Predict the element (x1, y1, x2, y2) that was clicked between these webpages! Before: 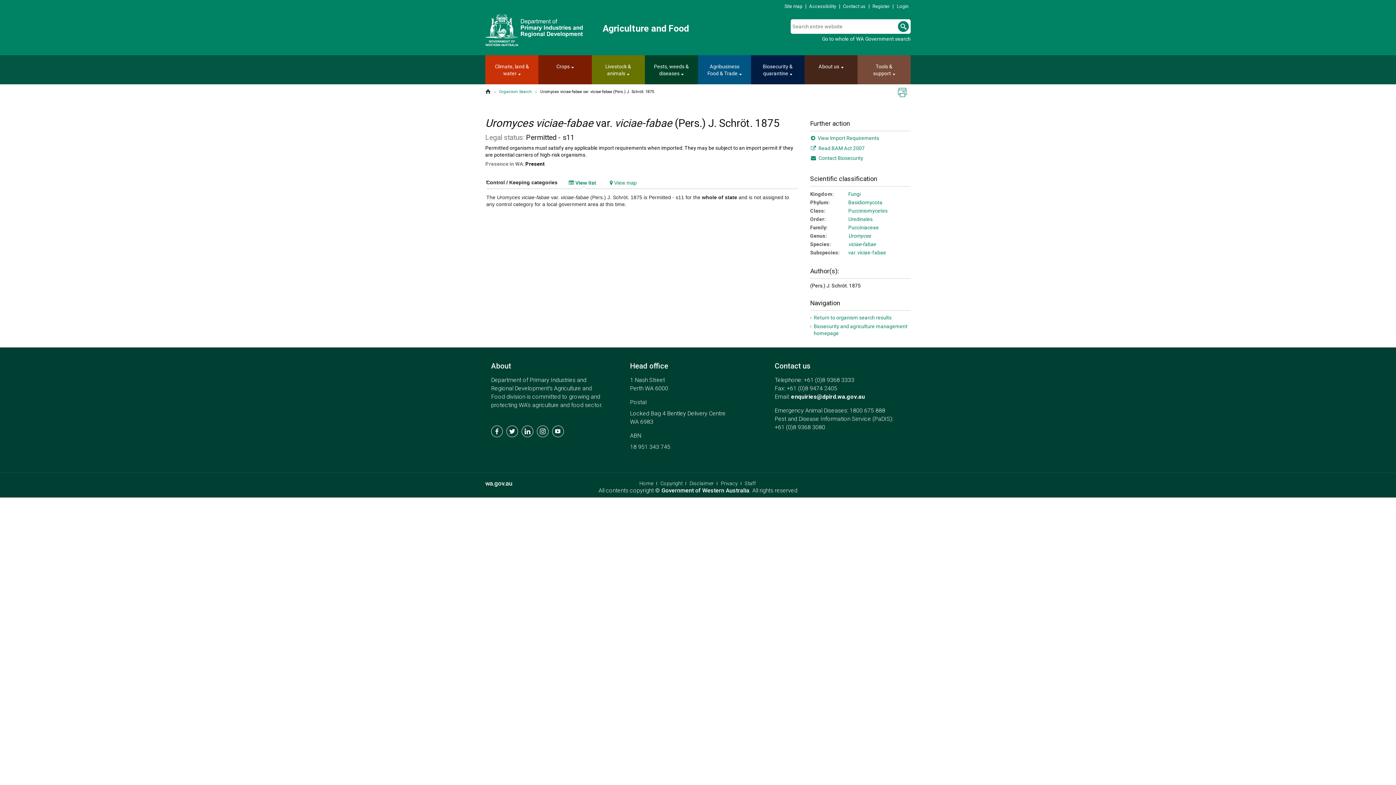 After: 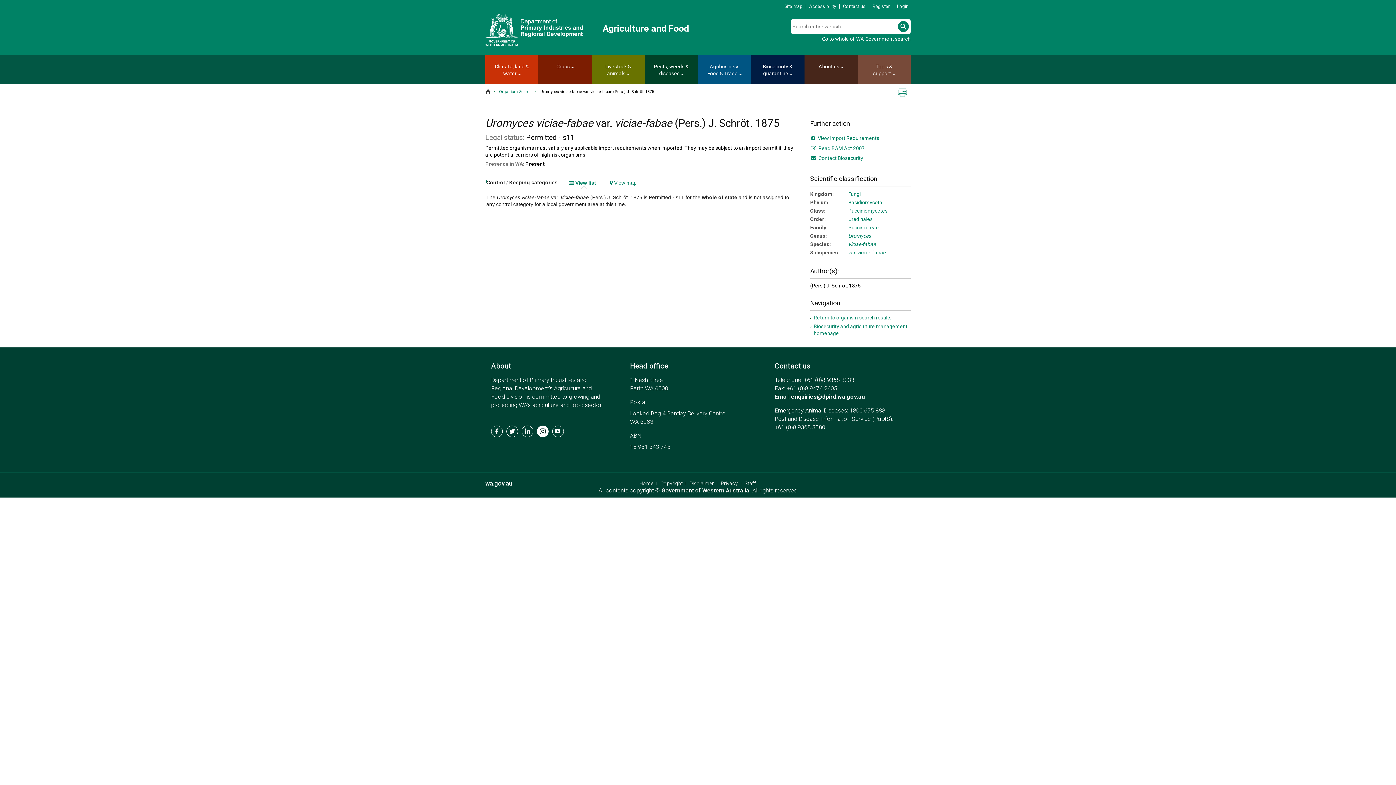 Action: bbox: (537, 425, 548, 437) label: Department of Primary Industries and Regional Development Instagram page